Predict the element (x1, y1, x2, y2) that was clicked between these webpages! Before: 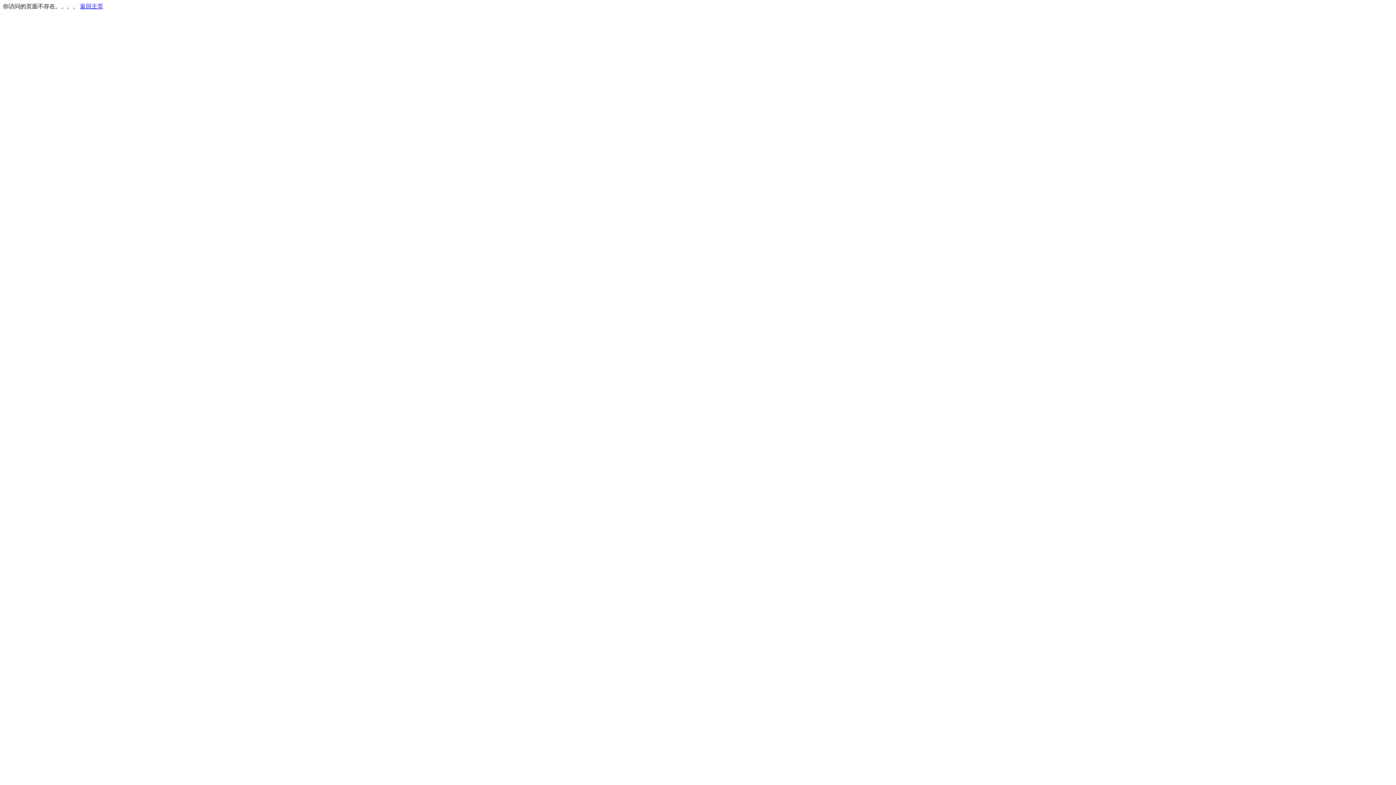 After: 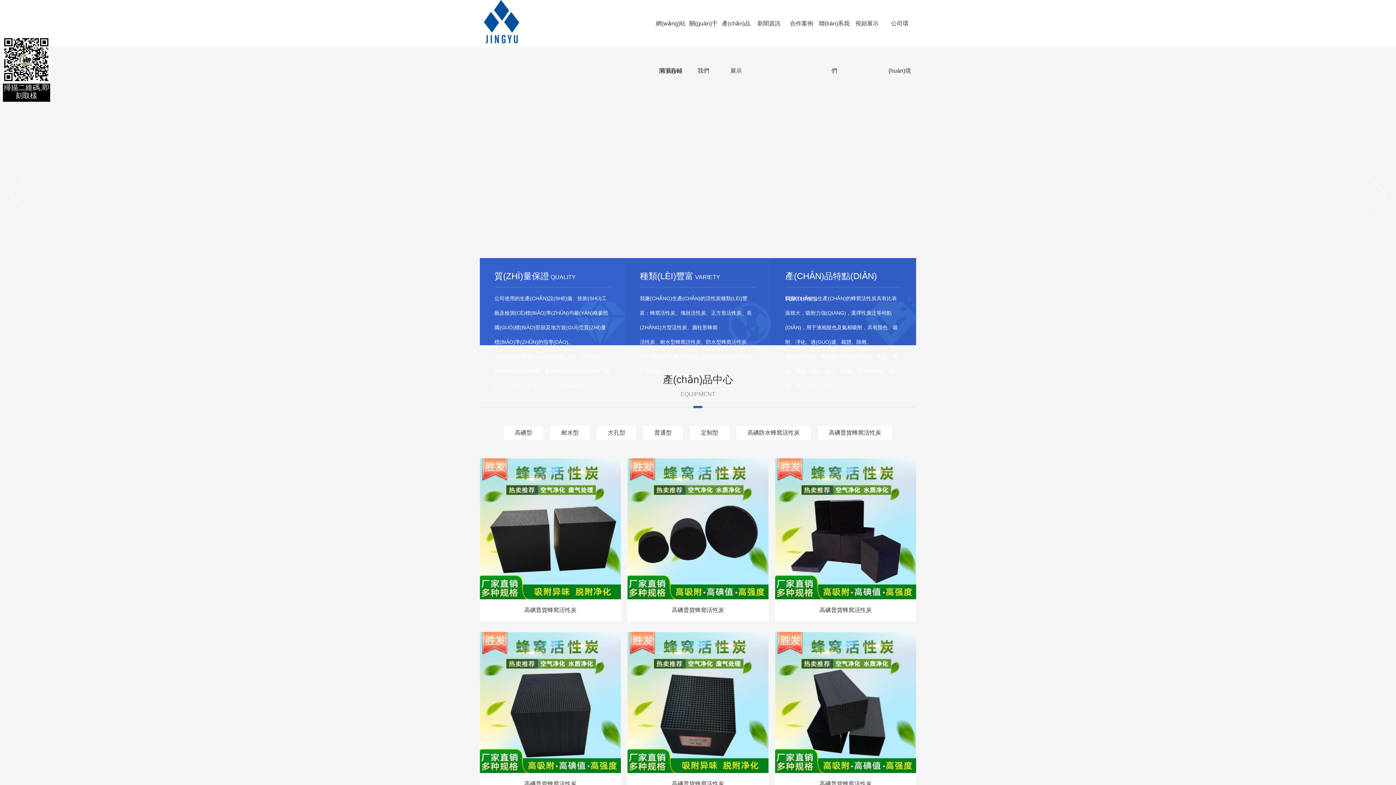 Action: bbox: (80, 3, 103, 9) label: 返回主页